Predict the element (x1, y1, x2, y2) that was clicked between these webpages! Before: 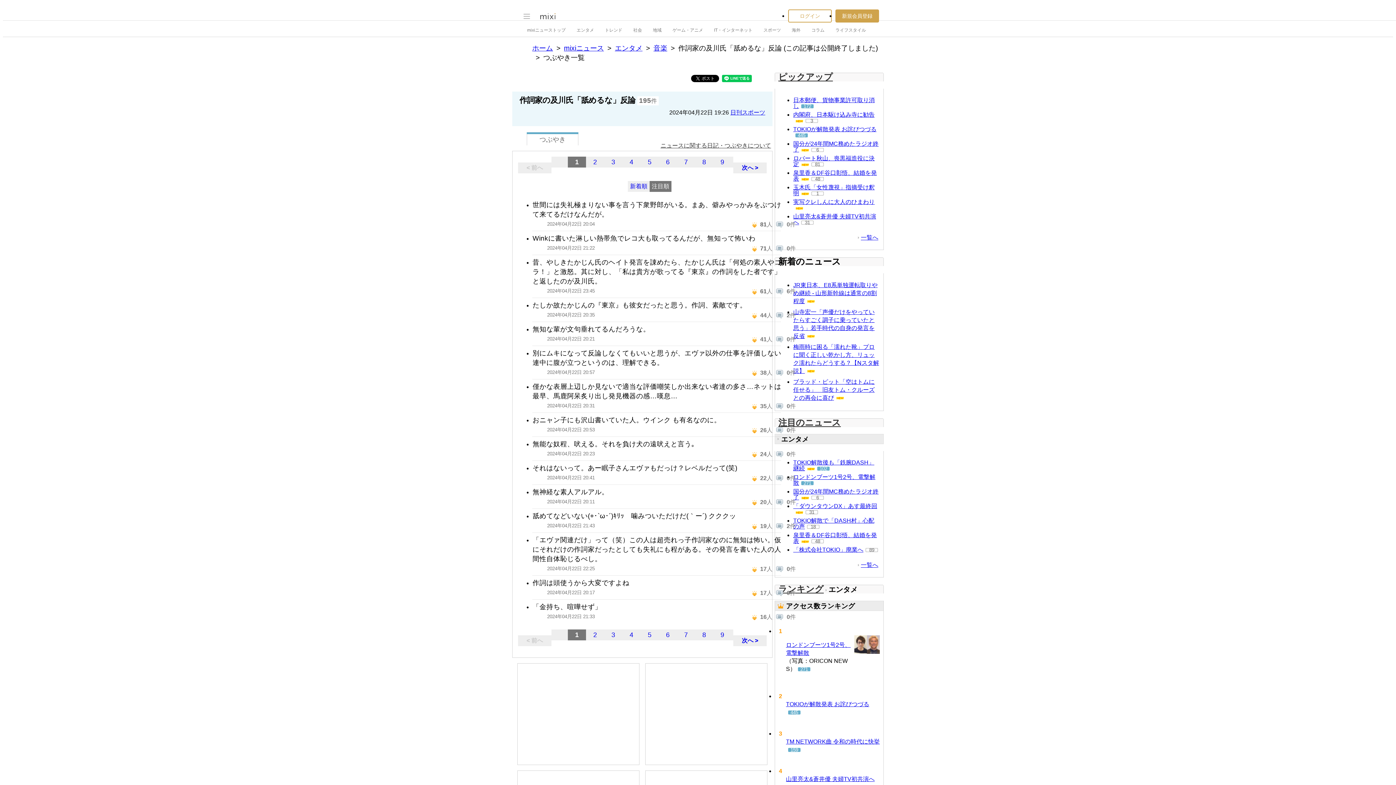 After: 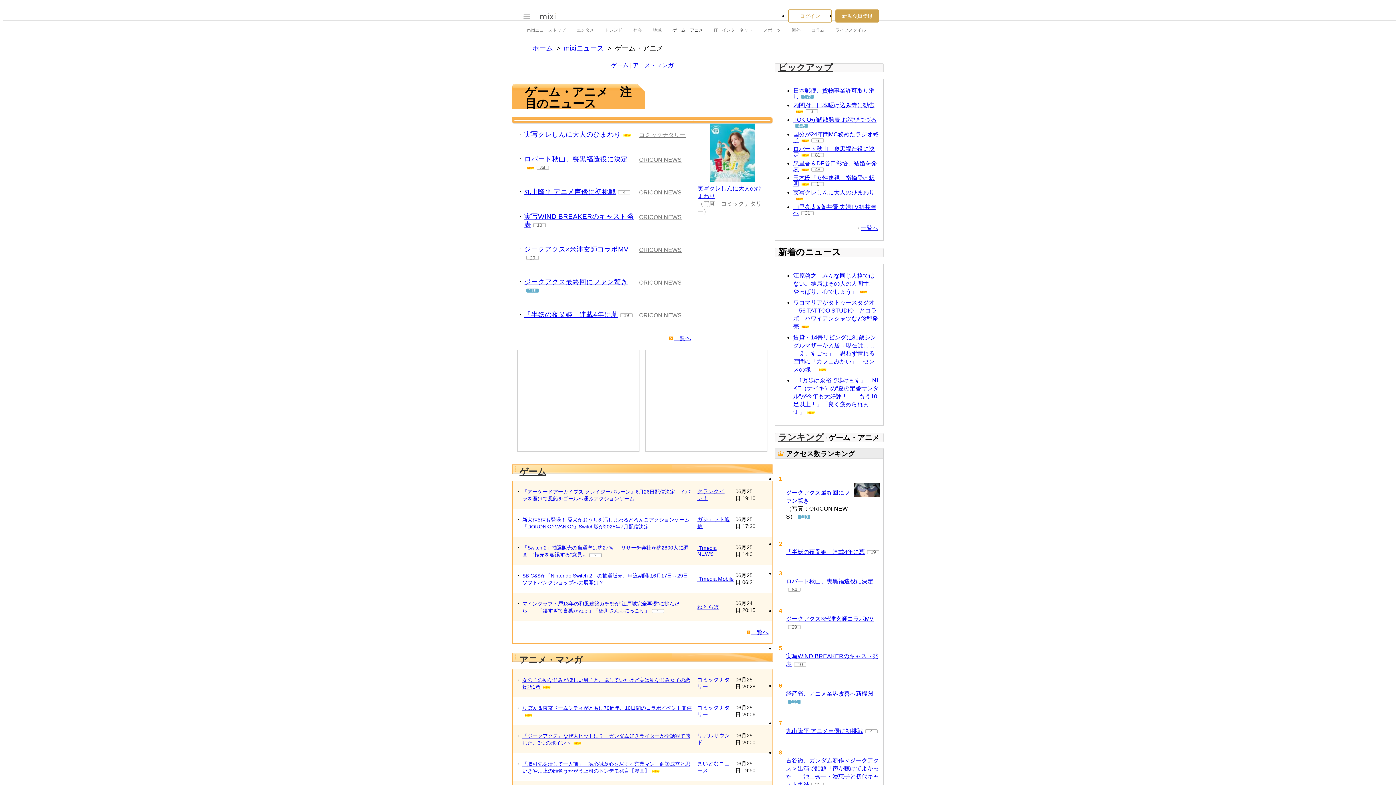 Action: bbox: (672, 23, 703, 36) label: ゲーム・アニメ